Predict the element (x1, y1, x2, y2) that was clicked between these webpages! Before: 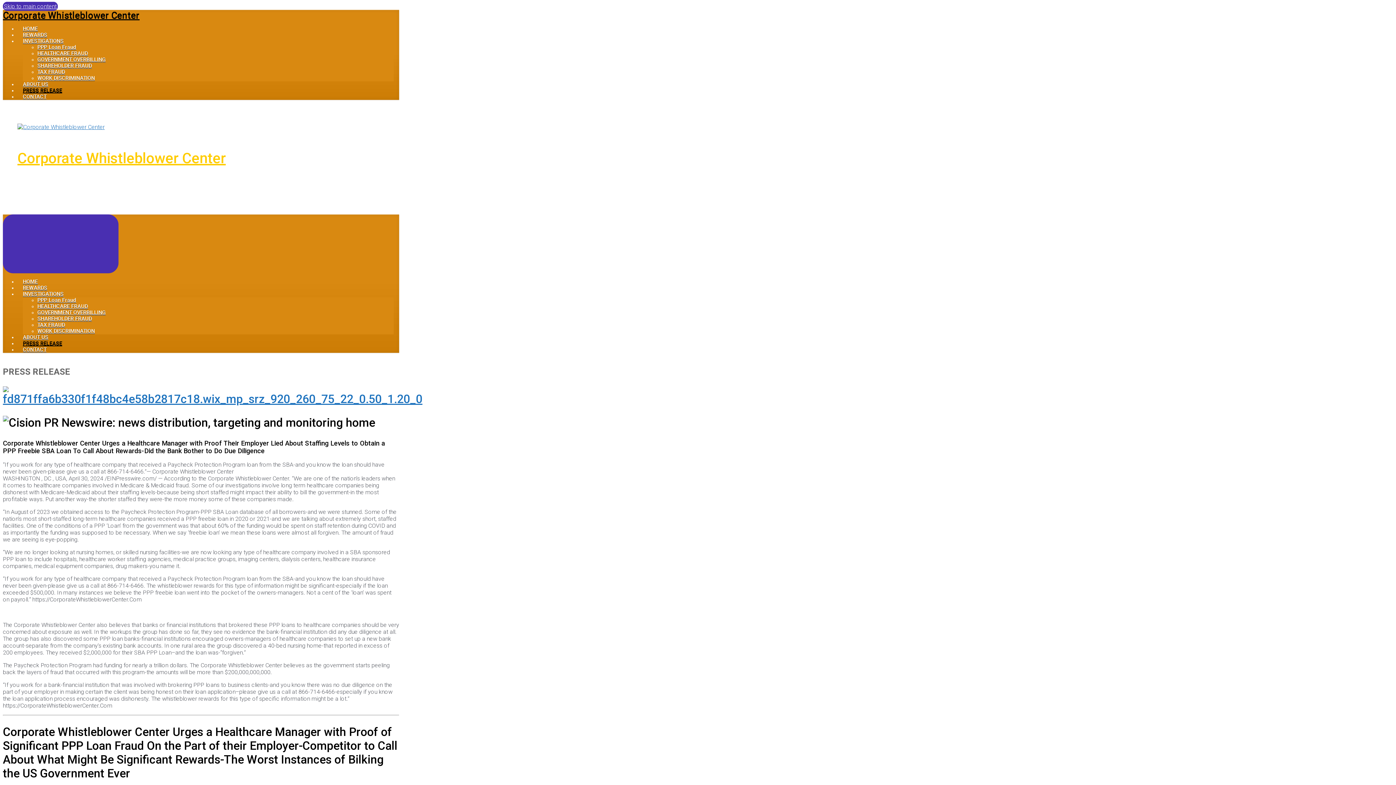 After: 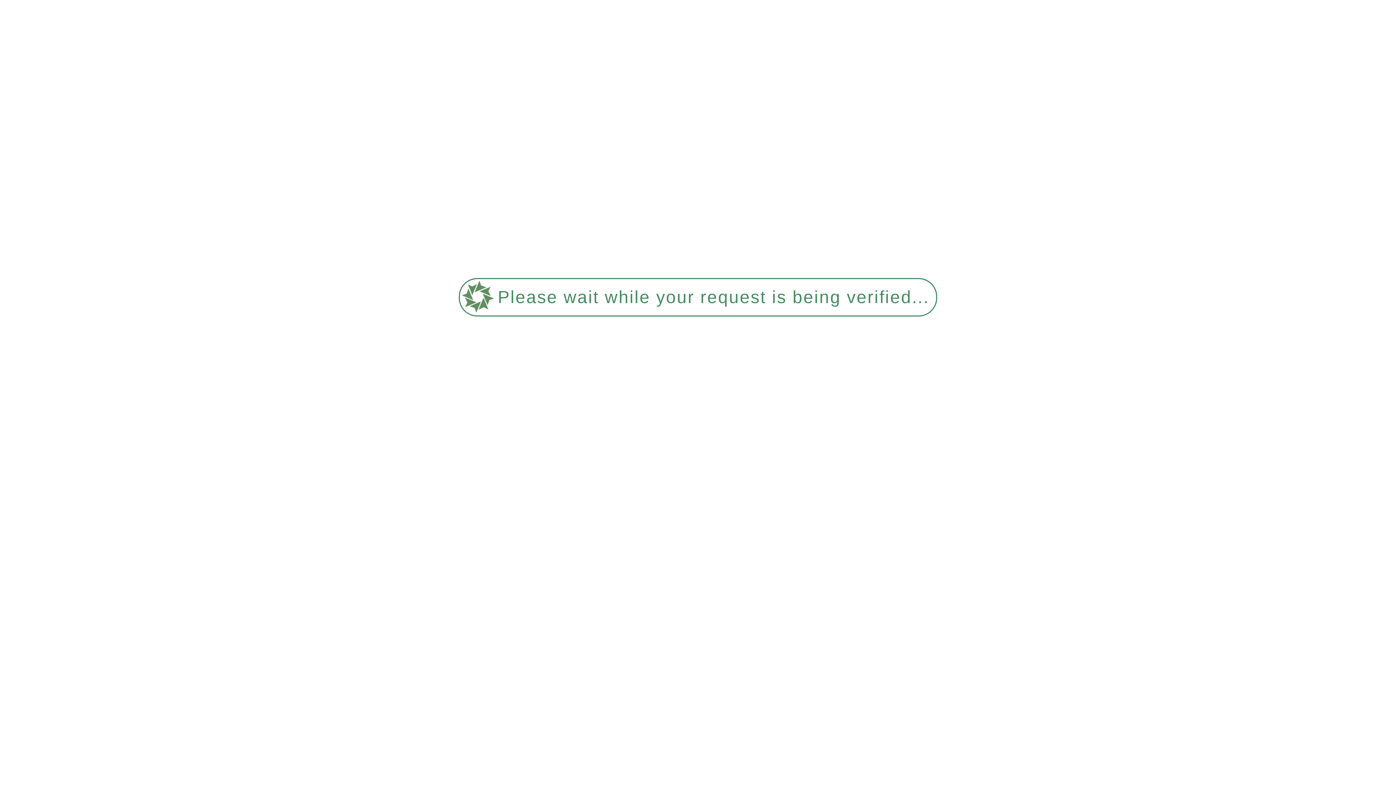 Action: bbox: (37, 50, 88, 56) label: HEALTHCARE FRAUD